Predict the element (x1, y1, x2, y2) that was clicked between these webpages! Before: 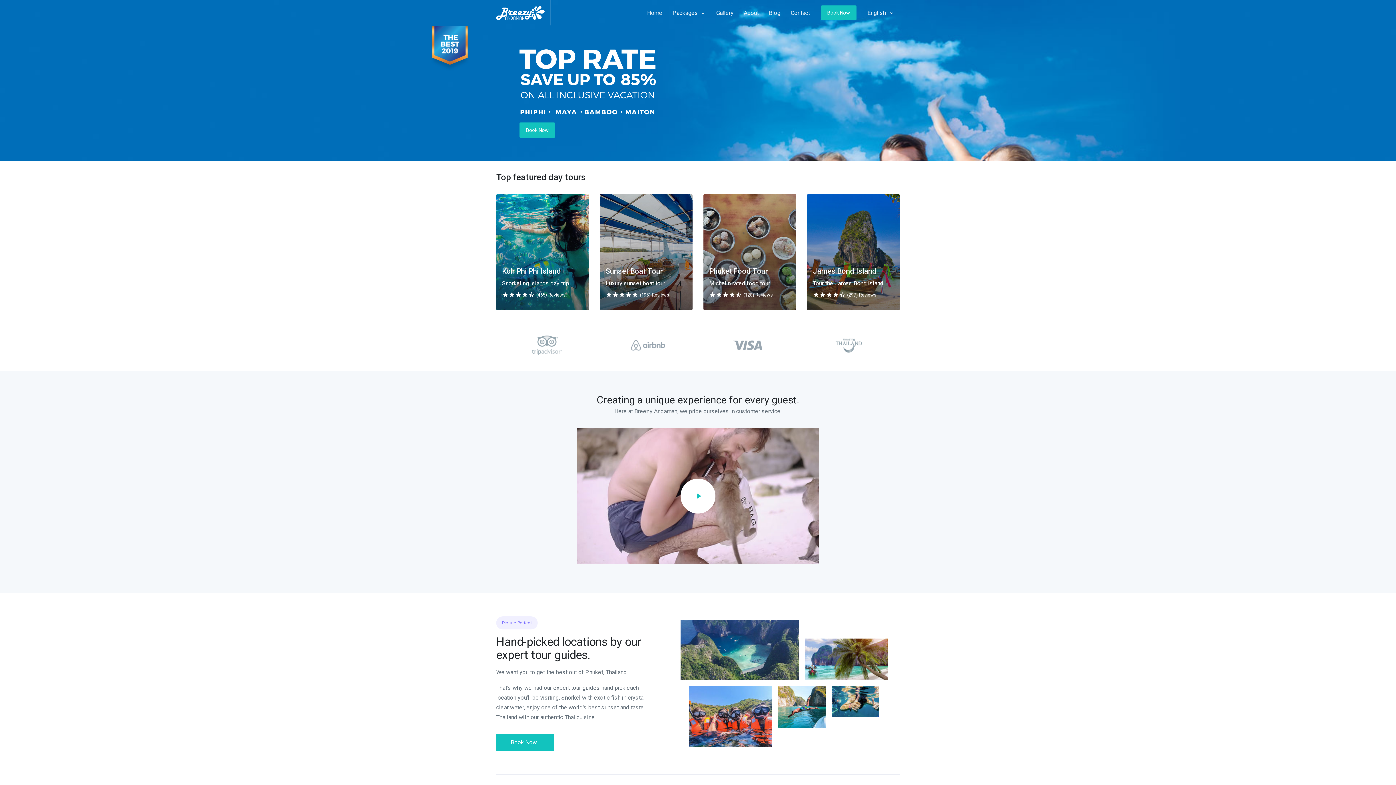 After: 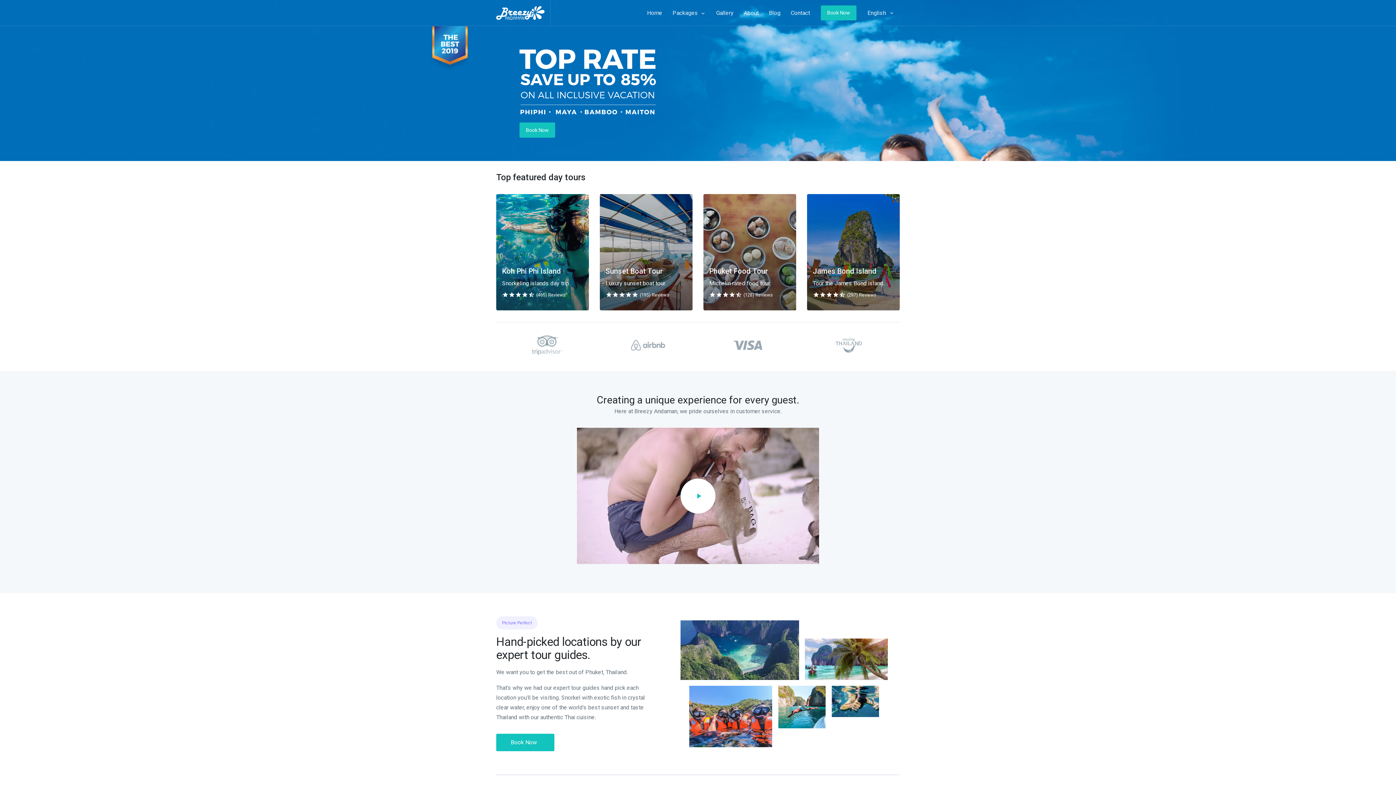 Action: label: Blog bbox: (763, 0, 785, 25)